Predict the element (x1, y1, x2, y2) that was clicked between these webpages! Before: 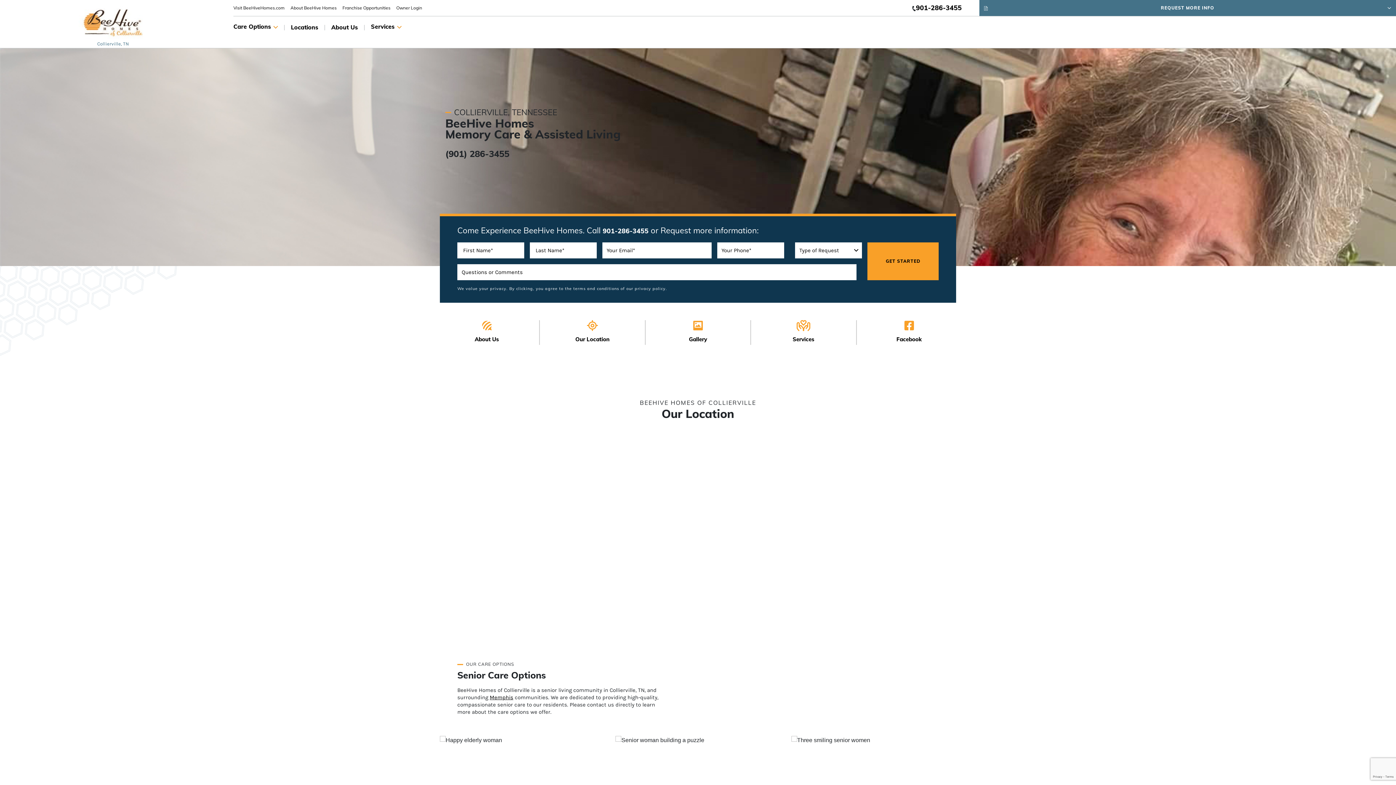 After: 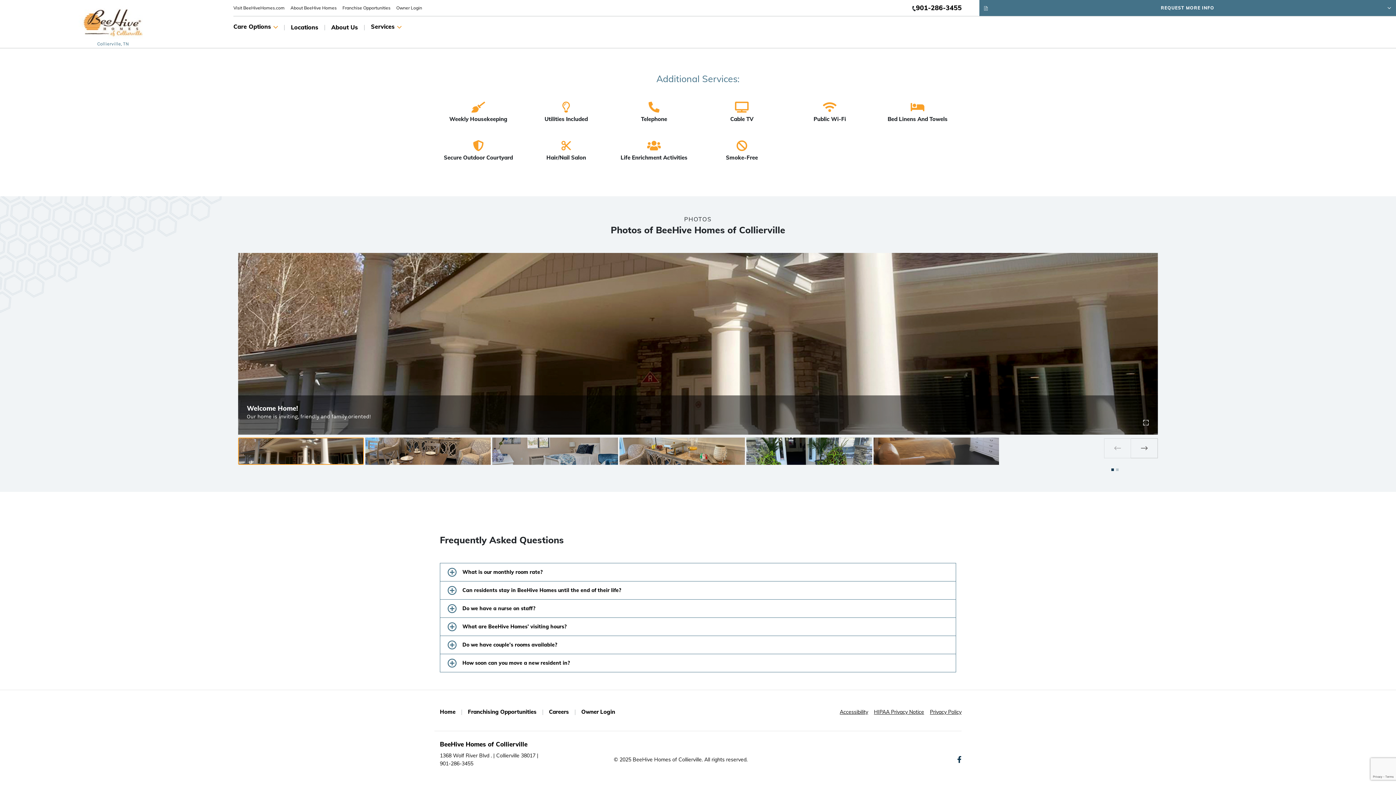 Action: bbox: (651, 320, 745, 345) label: Gallery